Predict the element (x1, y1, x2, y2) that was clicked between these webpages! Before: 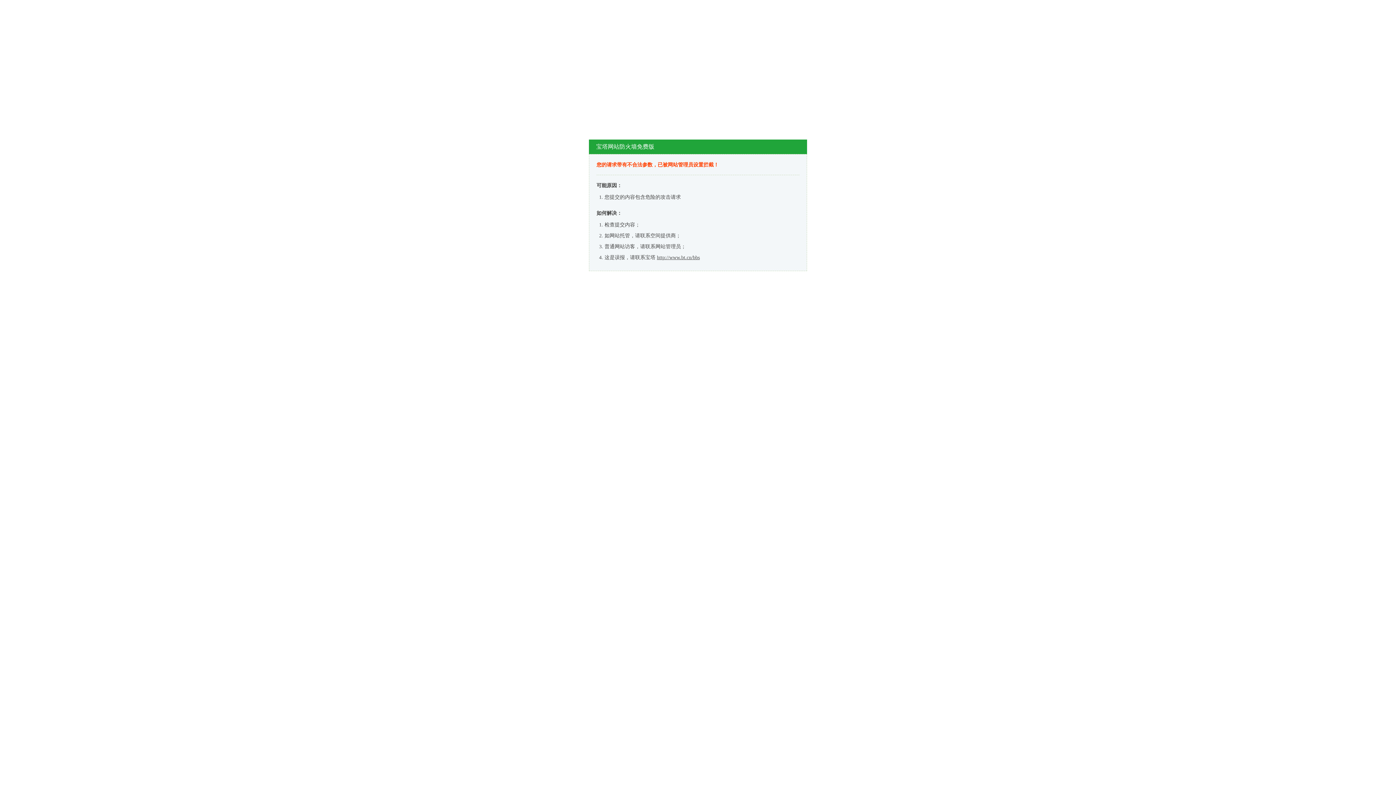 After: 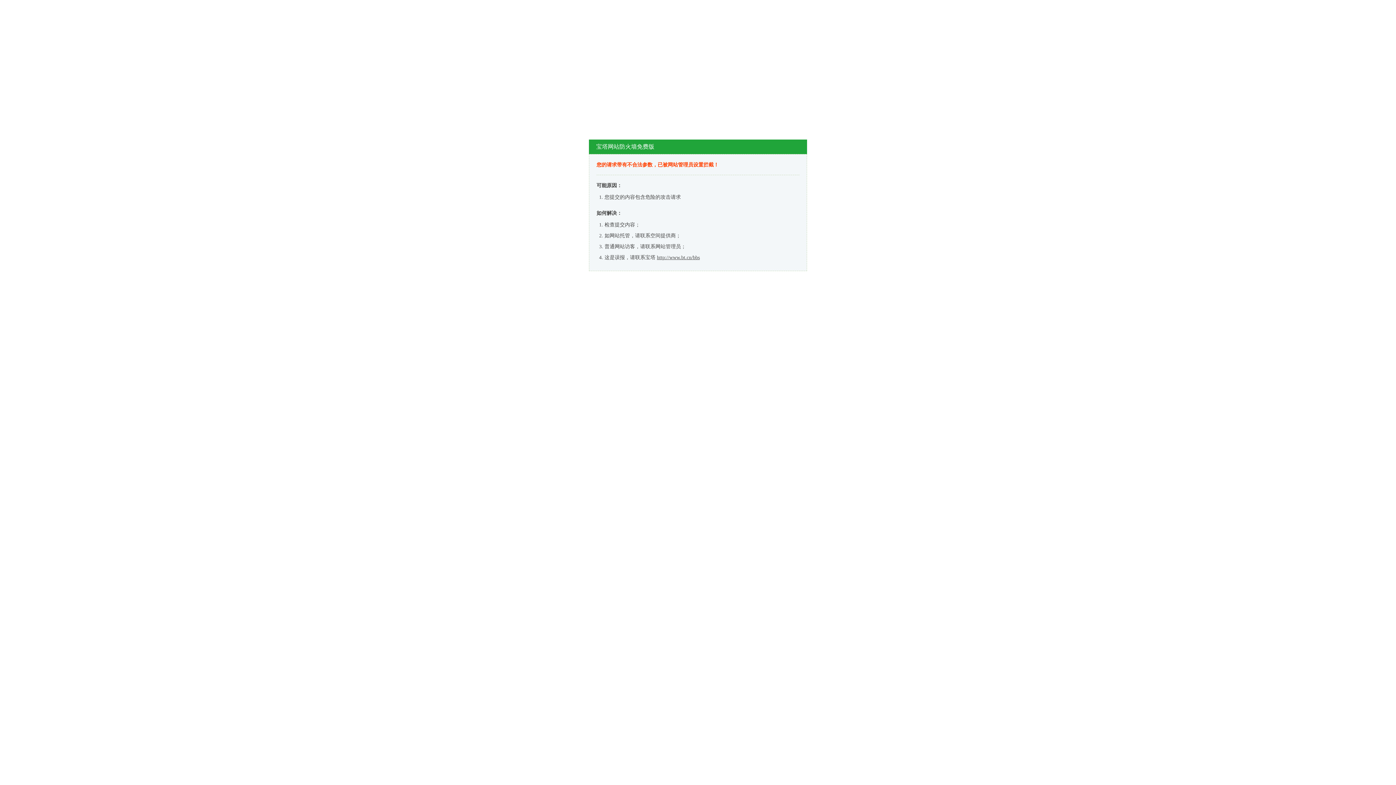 Action: bbox: (657, 254, 700, 260) label: http://www.bt.cn/bbs